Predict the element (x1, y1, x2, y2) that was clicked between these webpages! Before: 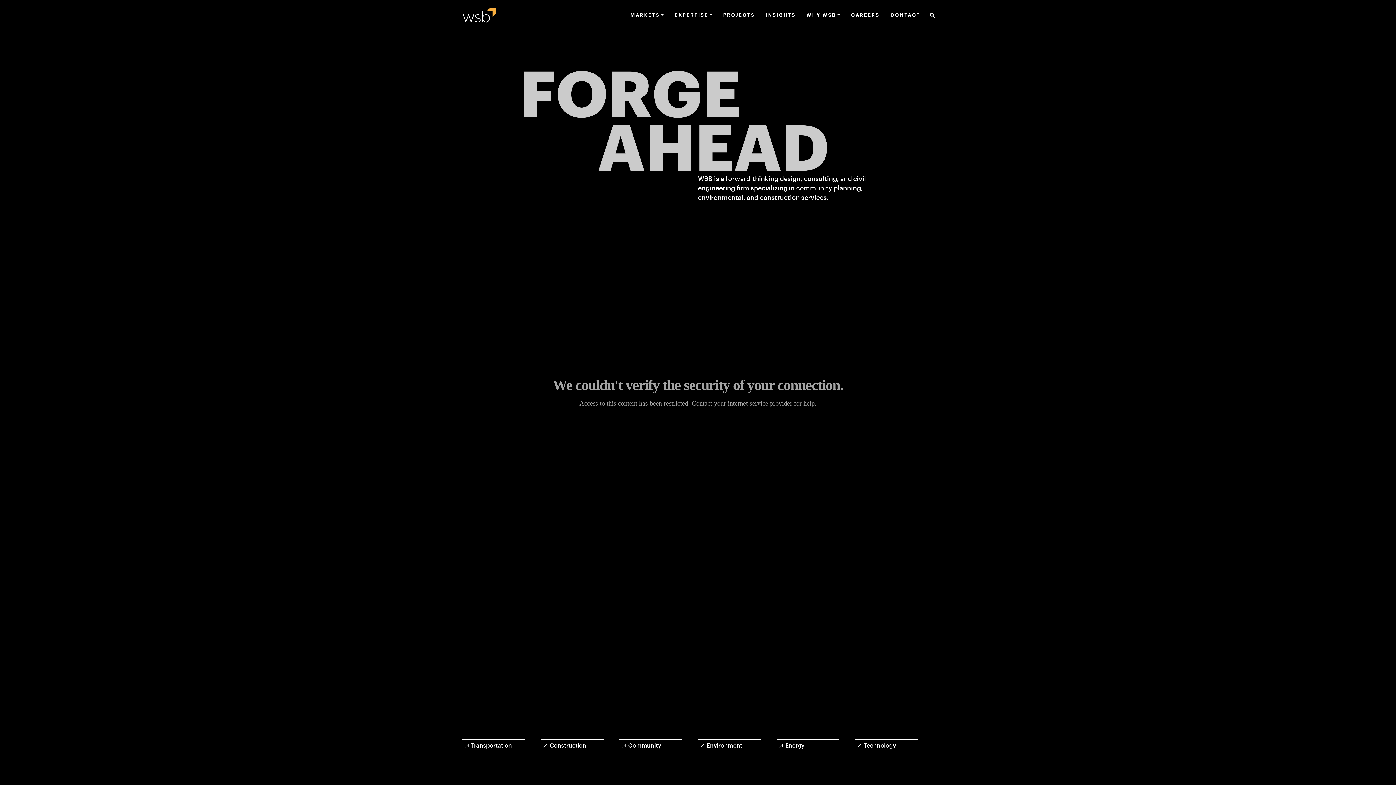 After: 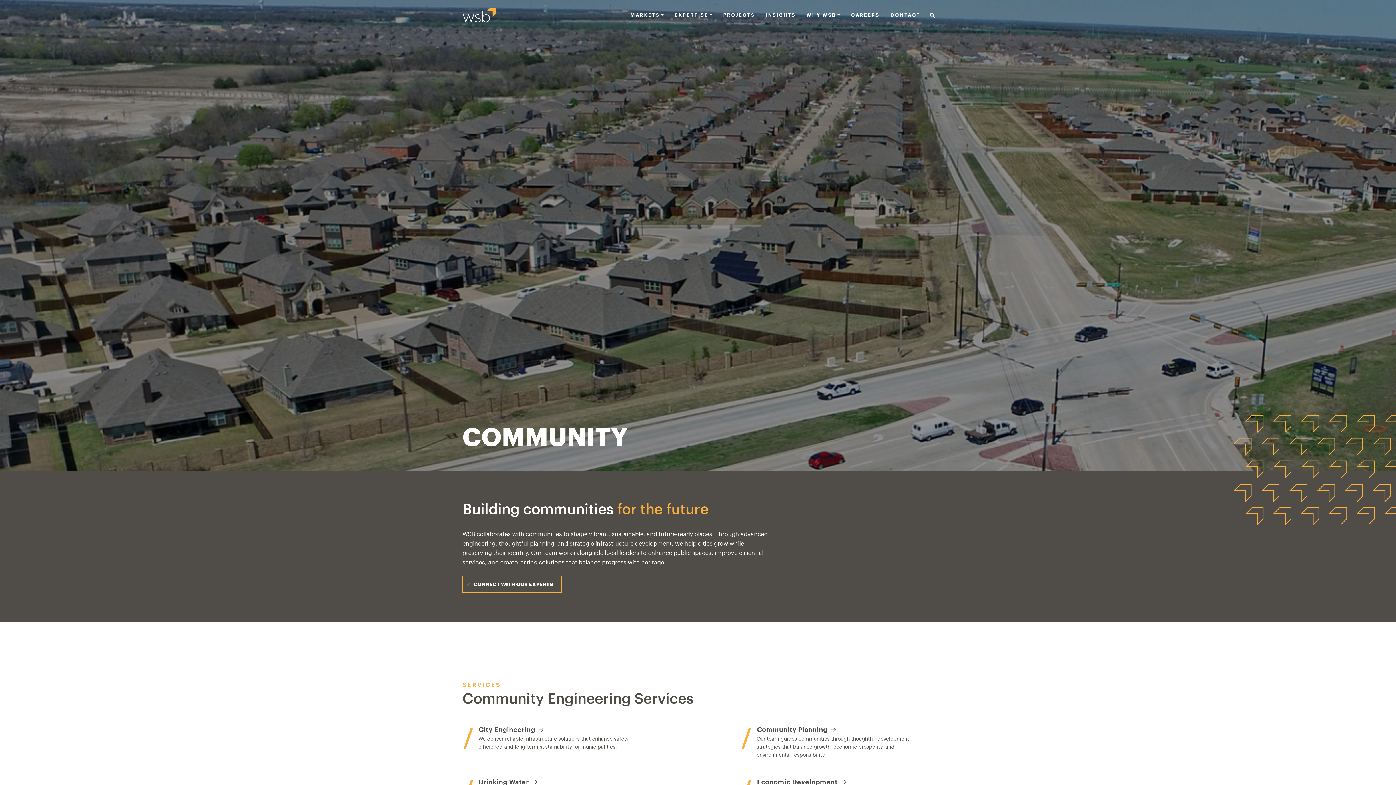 Action: bbox: (619, 741, 698, 750) label: Community